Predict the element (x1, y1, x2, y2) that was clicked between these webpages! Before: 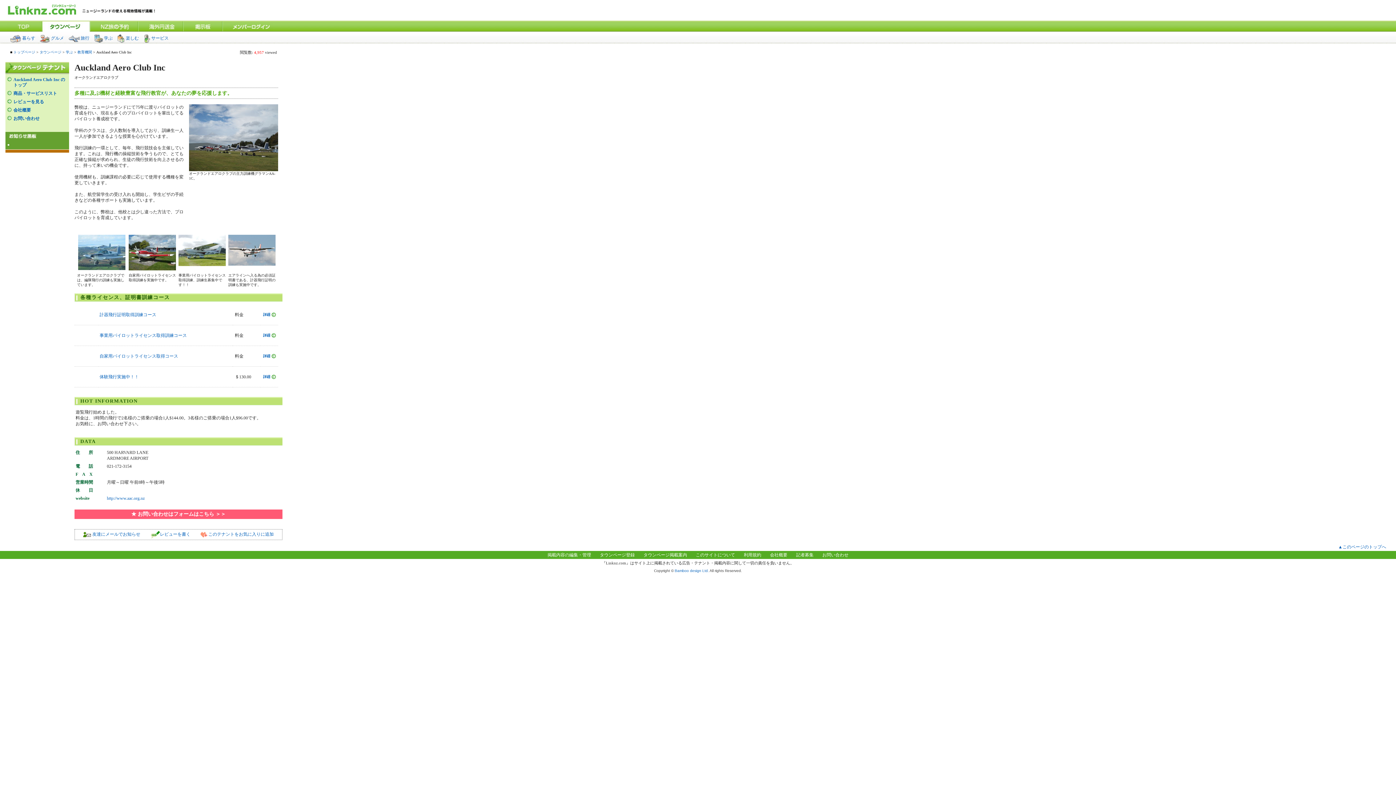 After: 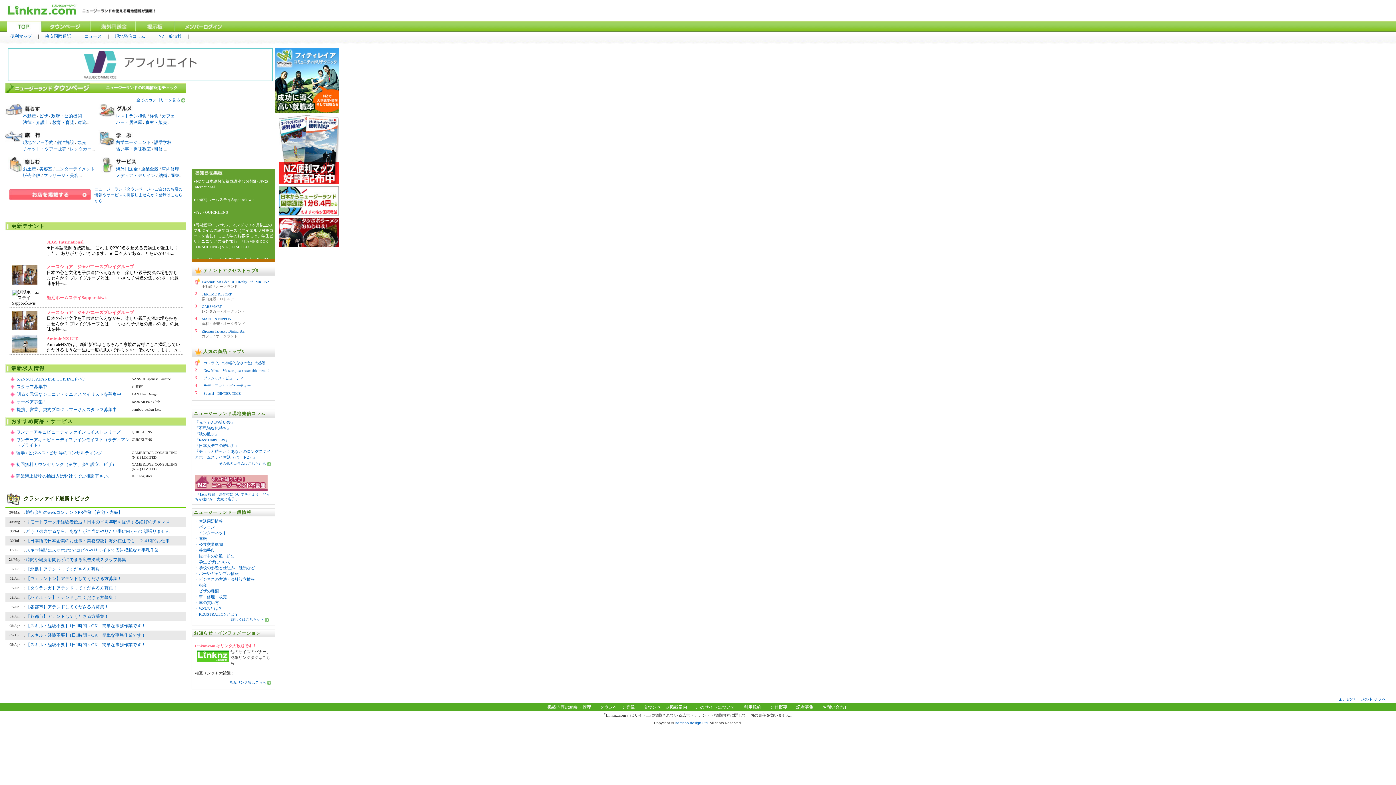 Action: bbox: (12, 50, 35, 54) label:  トップページ